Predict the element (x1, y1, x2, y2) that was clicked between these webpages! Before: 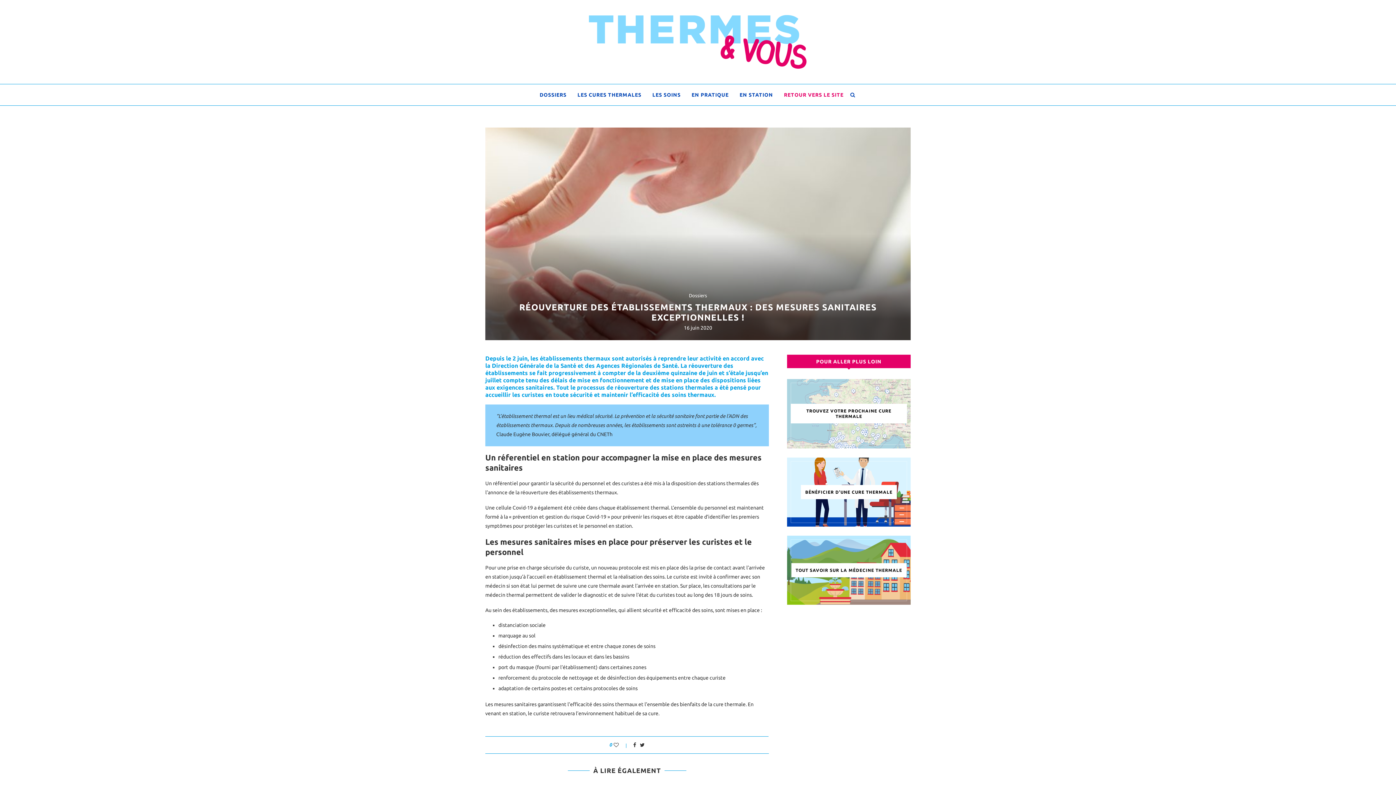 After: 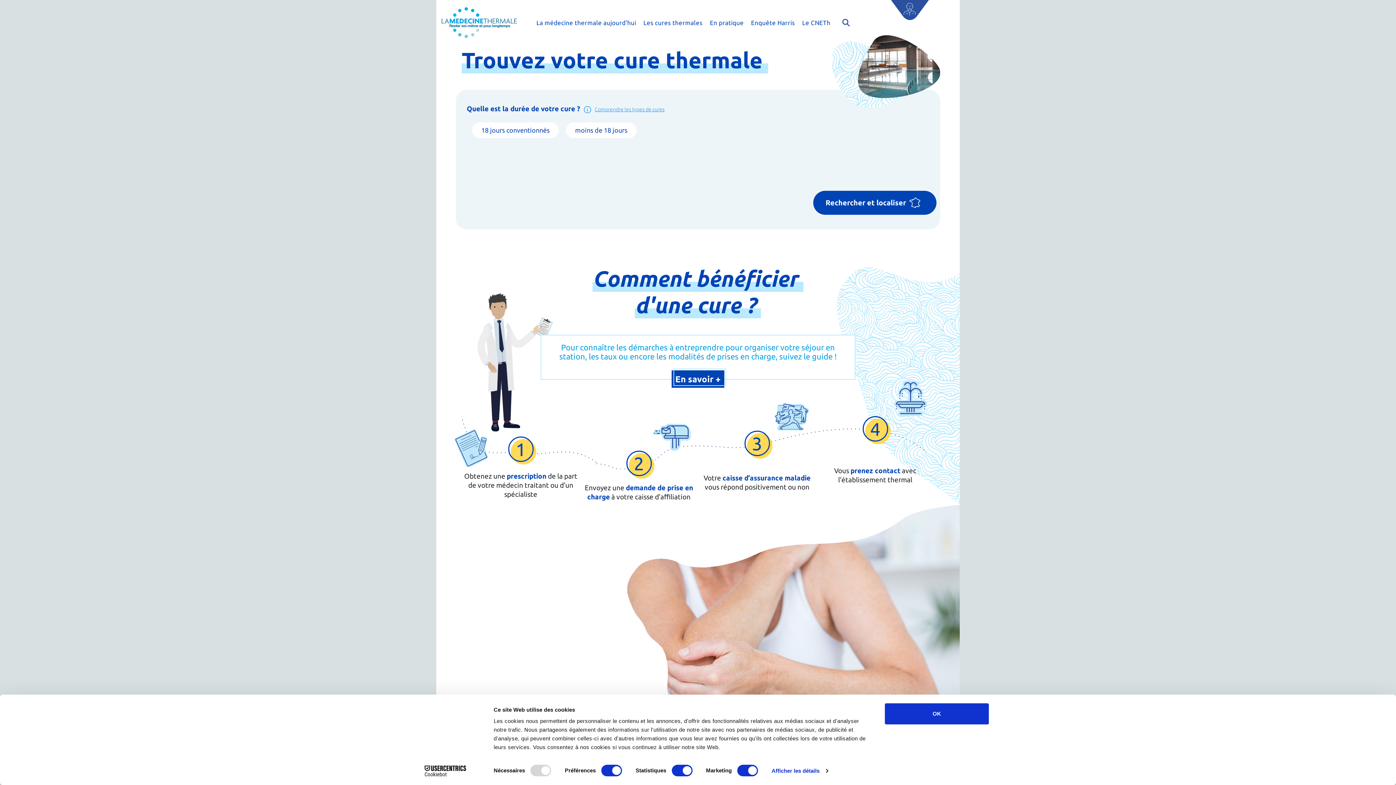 Action: bbox: (784, 84, 843, 105) label: RETOUR VERS LE SITE